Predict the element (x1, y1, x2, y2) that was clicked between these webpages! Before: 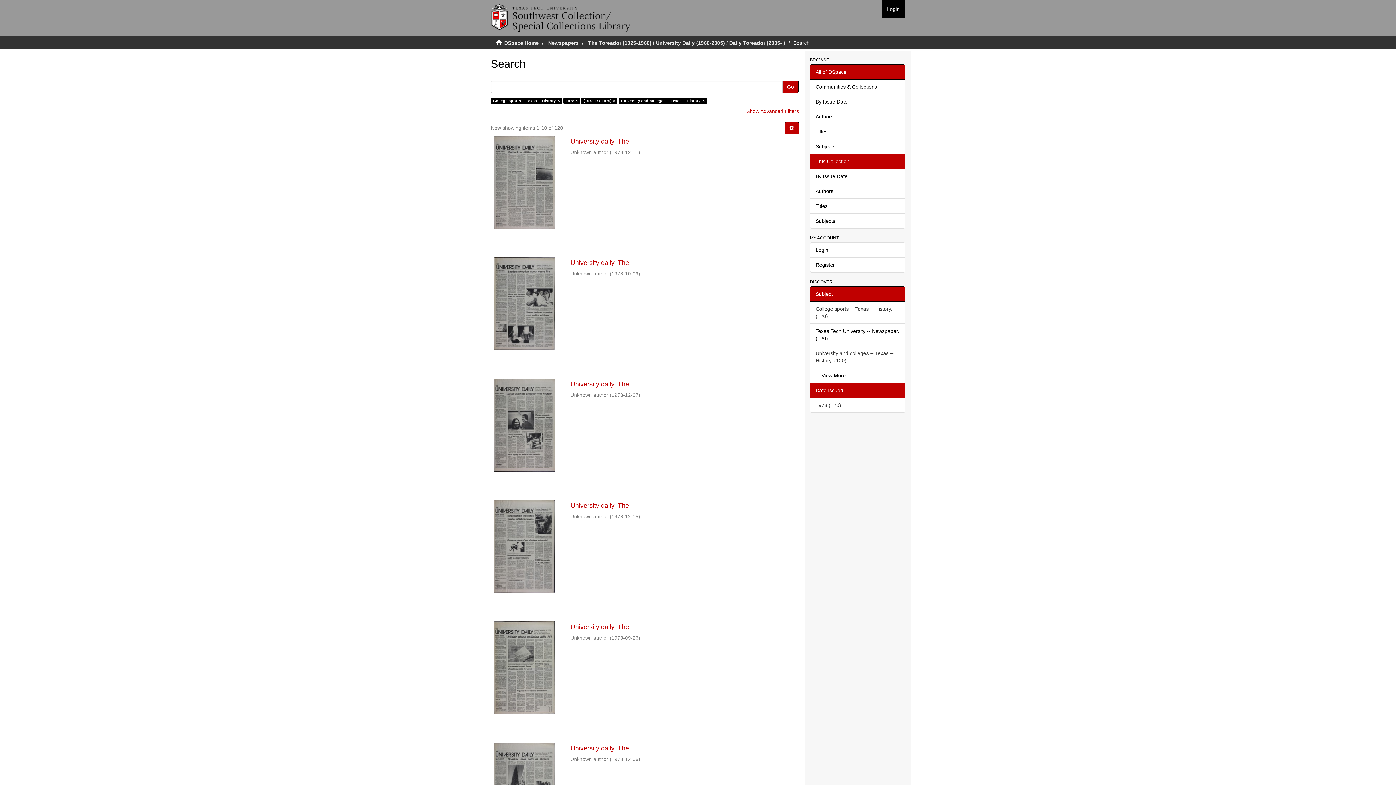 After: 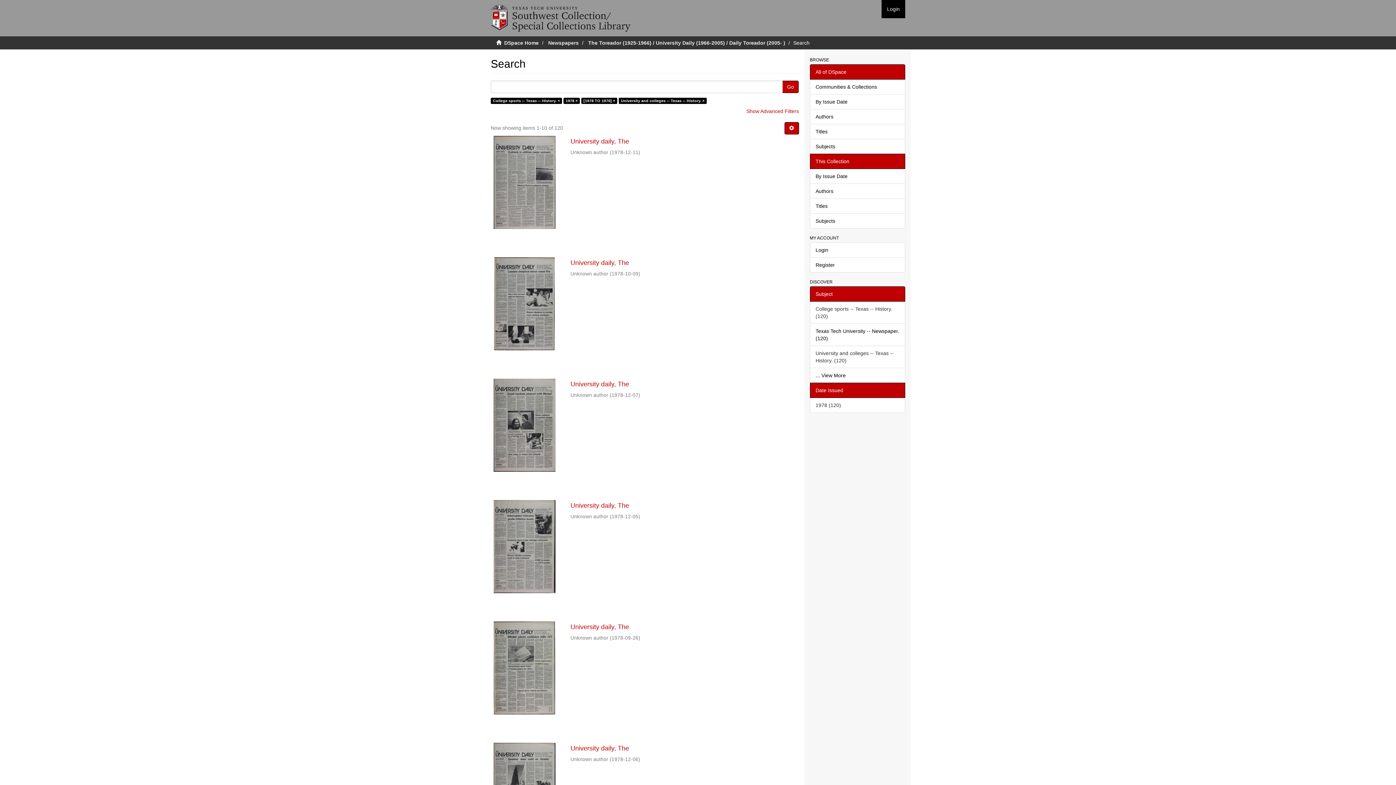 Action: bbox: (810, 382, 905, 398) label: Date Issued